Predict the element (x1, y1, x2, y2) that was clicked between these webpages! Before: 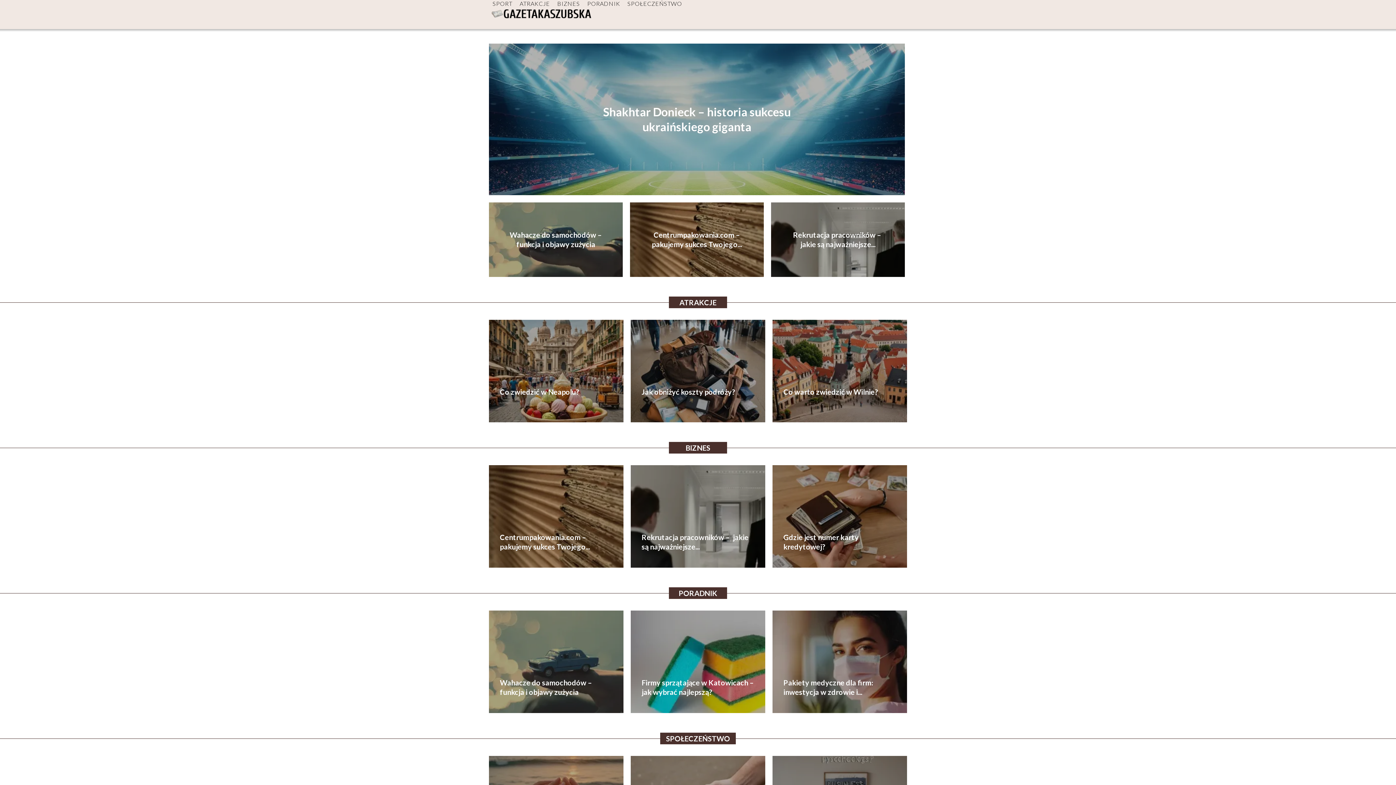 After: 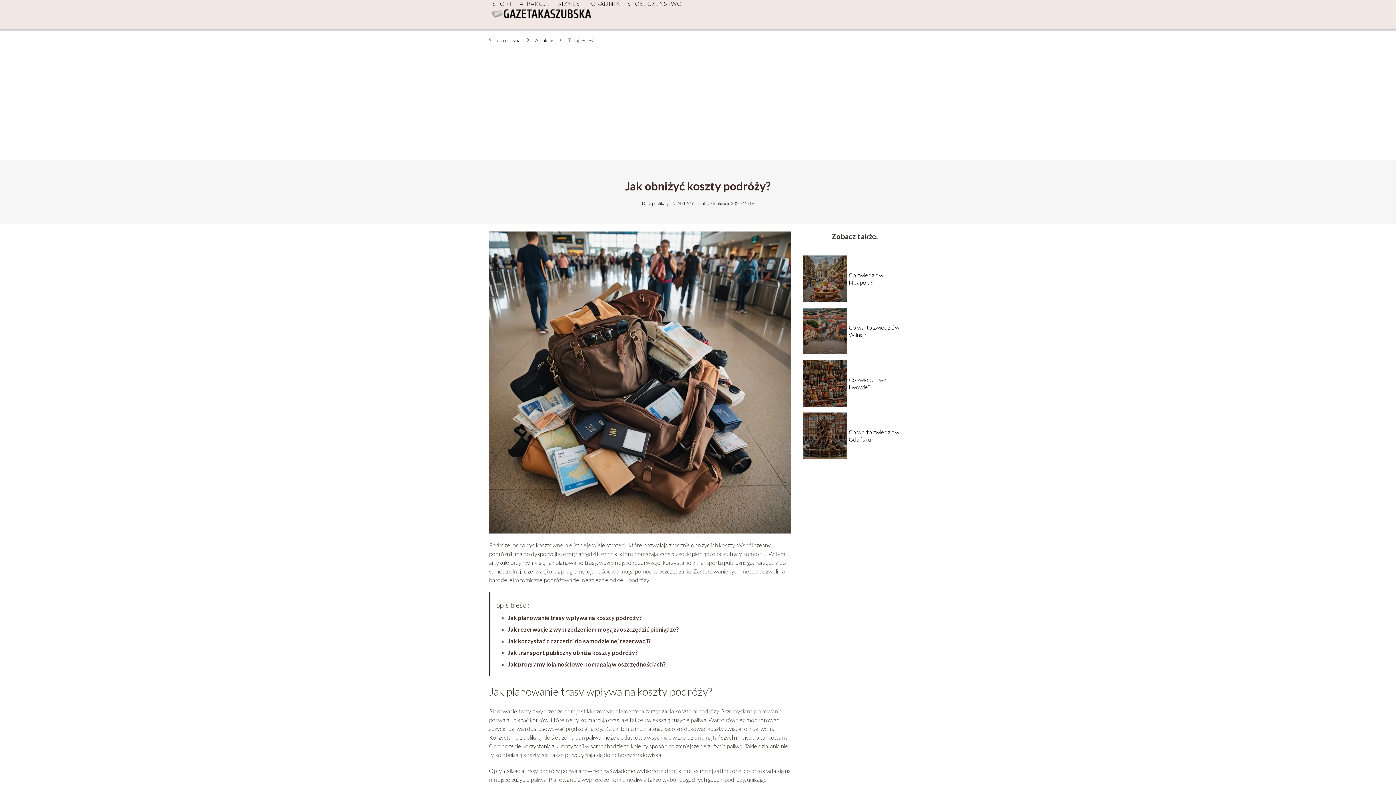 Action: bbox: (641, 387, 735, 396) label: Jak obniżyć koszty podróży?